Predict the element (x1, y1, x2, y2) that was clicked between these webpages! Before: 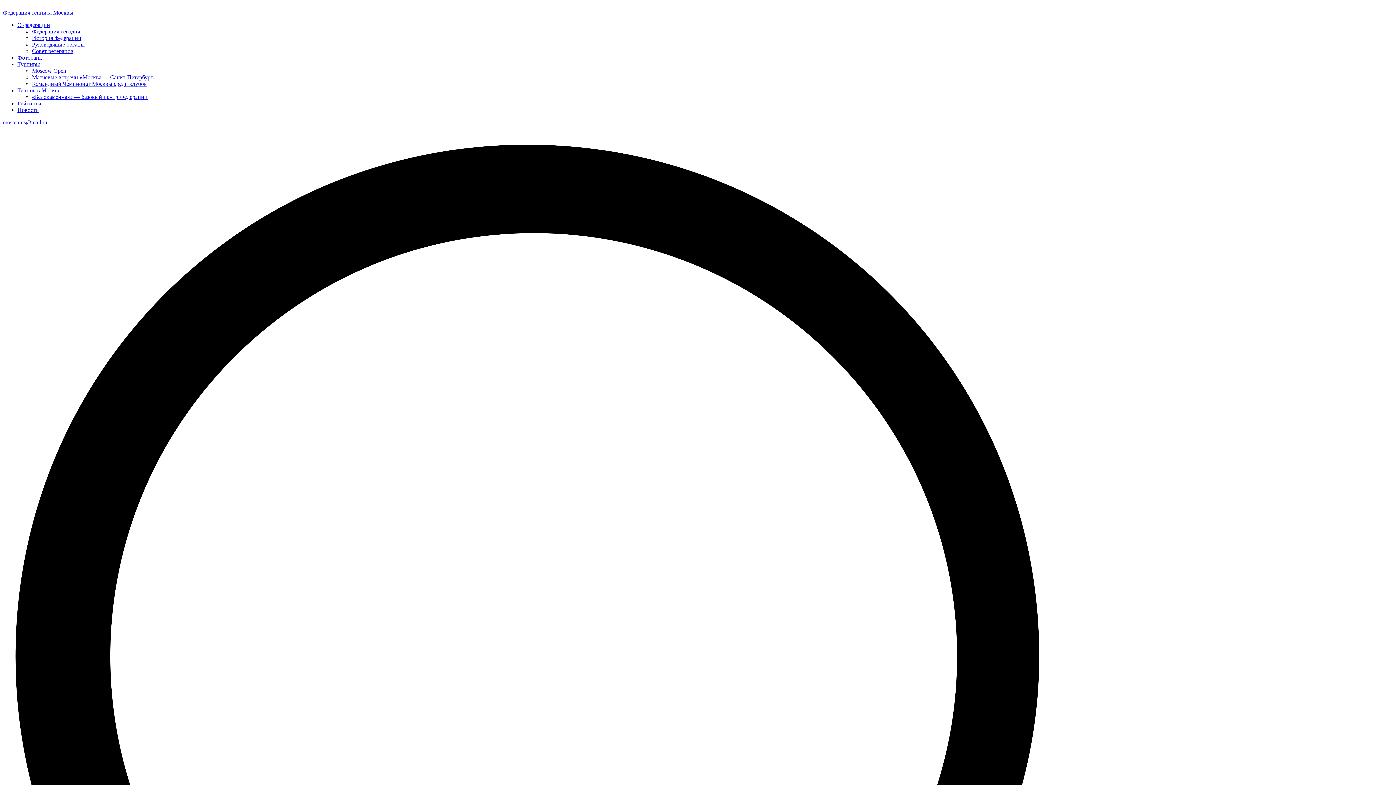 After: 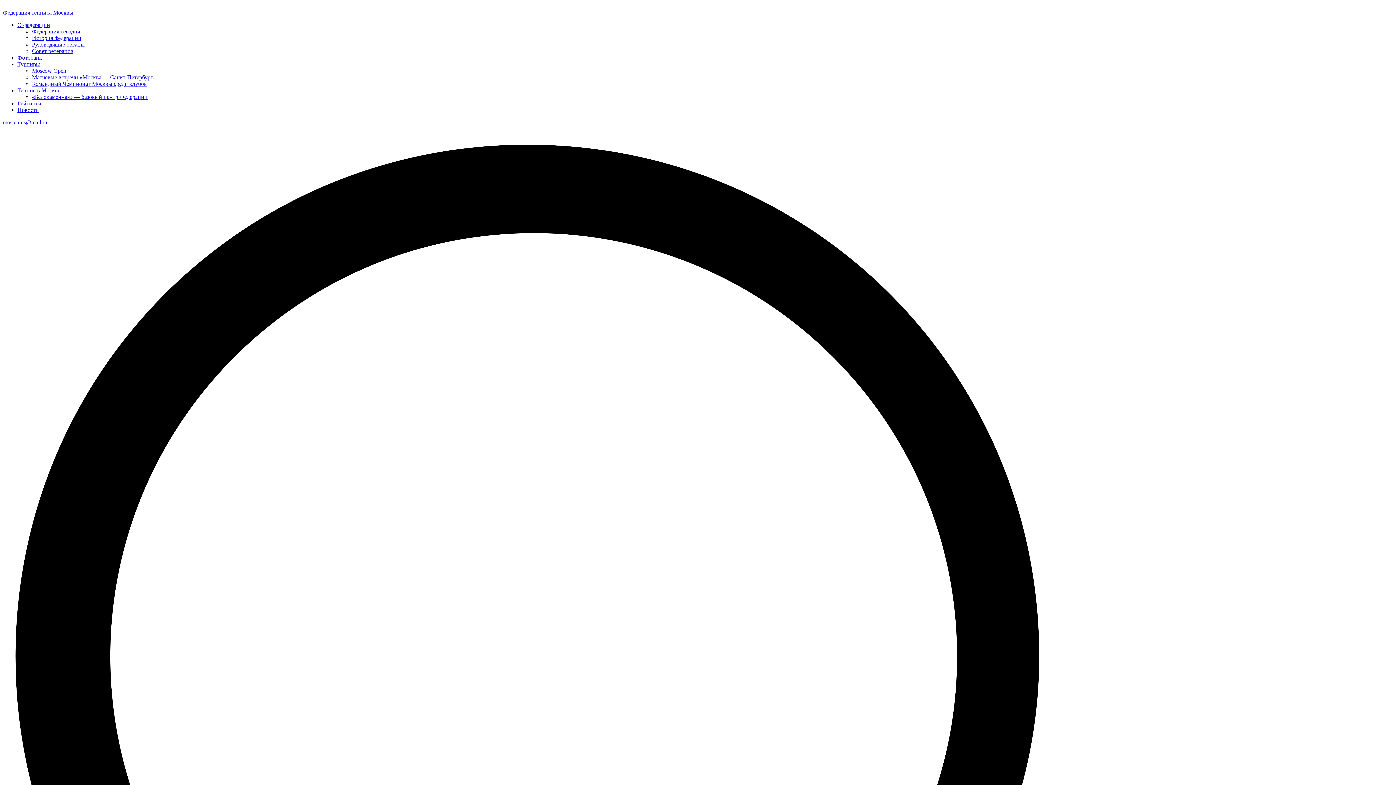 Action: bbox: (17, 87, 60, 93) label: Теннис в Москве